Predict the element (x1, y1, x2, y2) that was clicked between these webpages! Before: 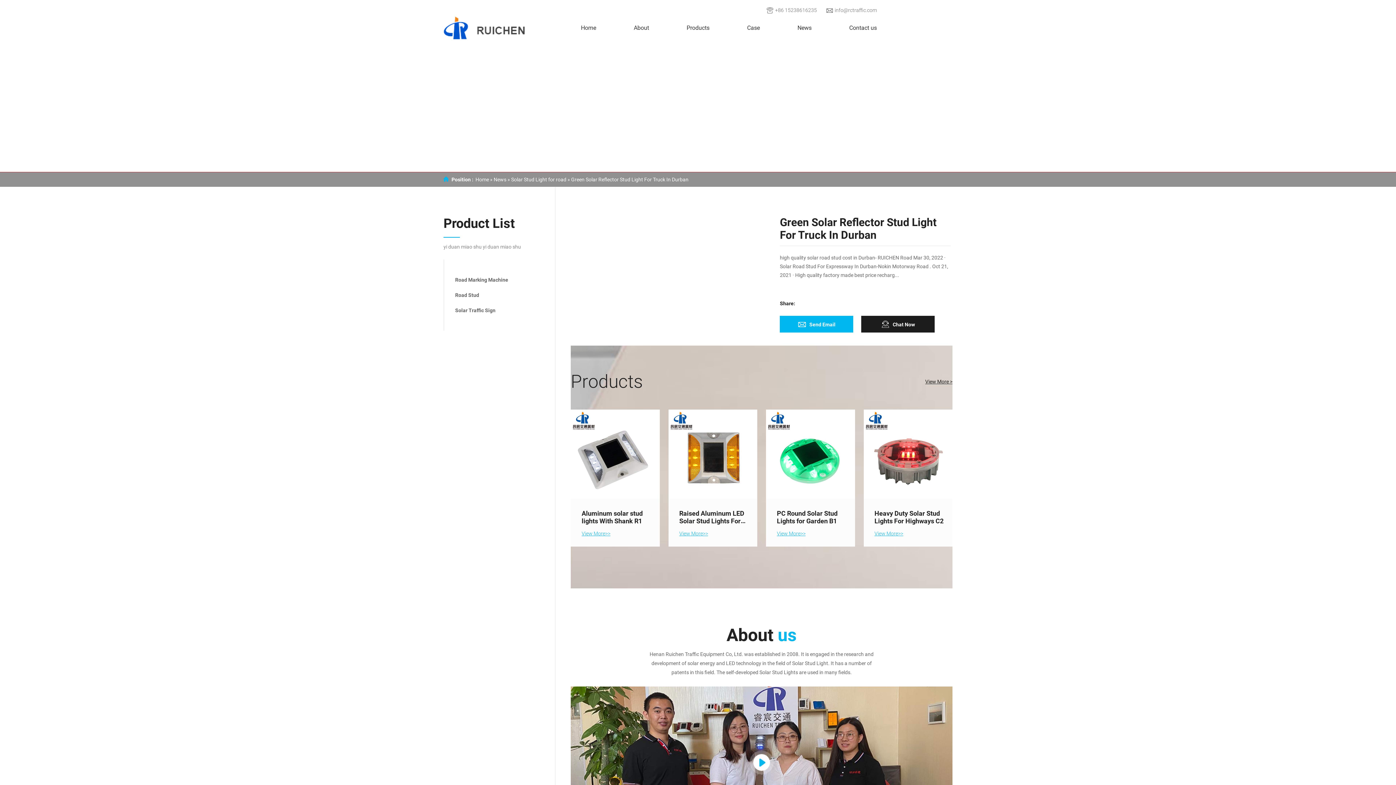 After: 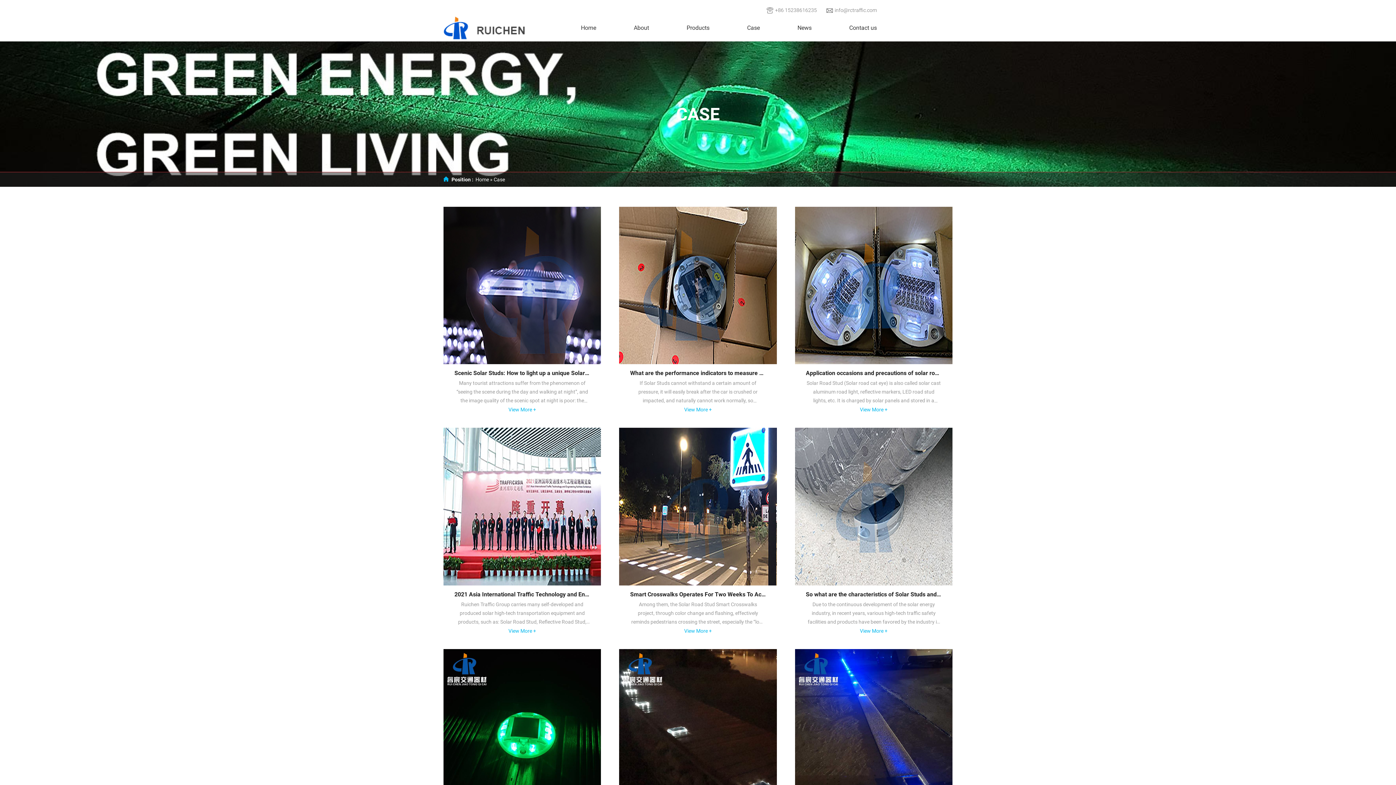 Action: label: Case bbox: (740, 14, 766, 41)